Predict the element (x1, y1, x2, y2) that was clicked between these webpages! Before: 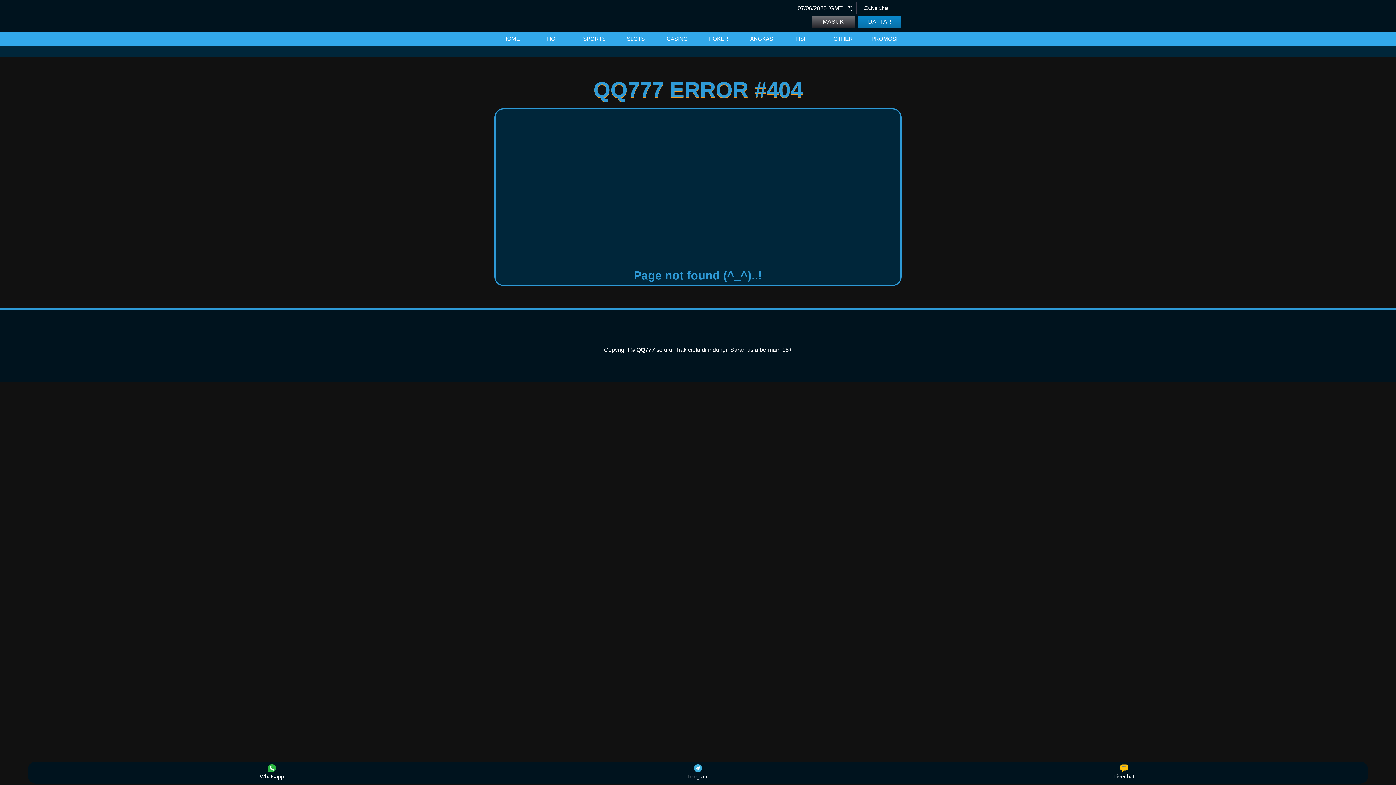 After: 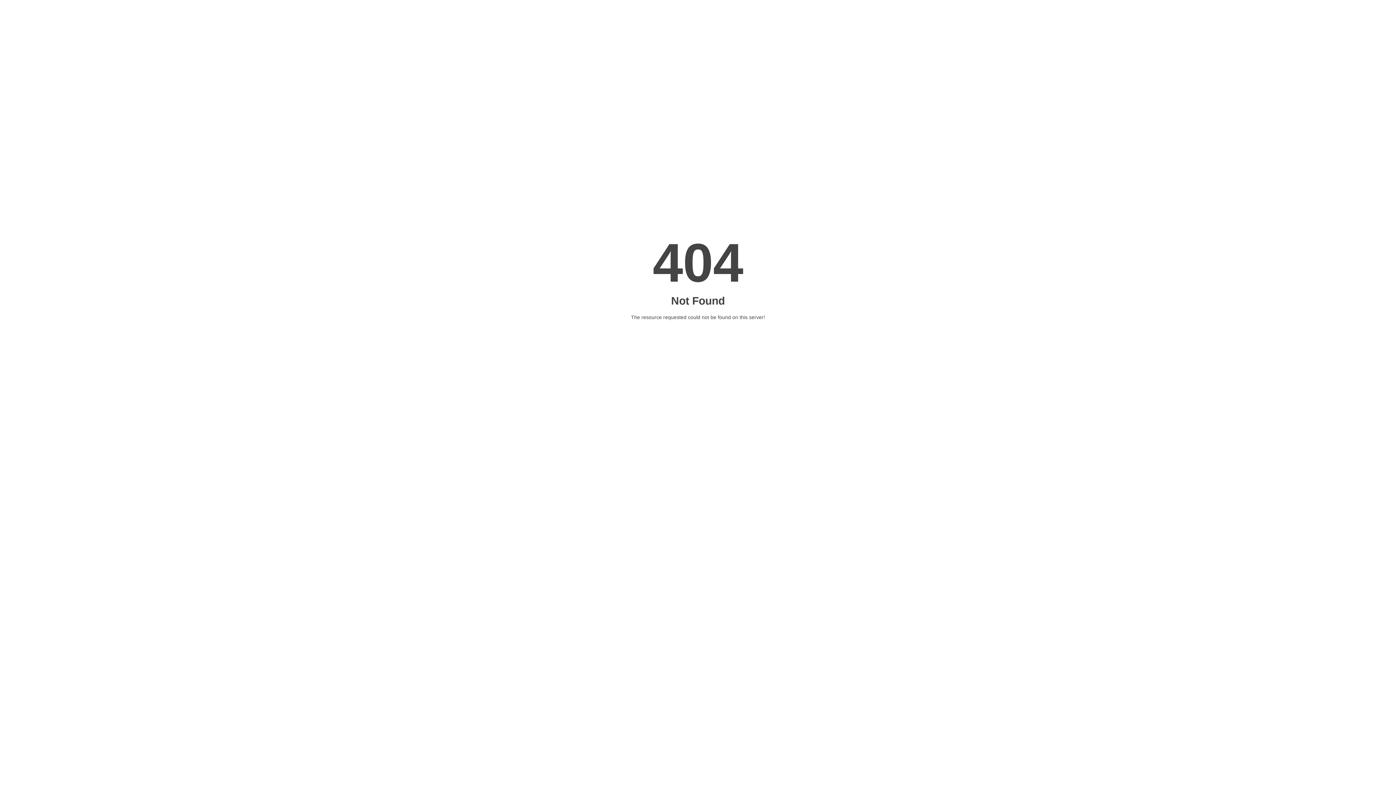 Action: label: Live Chat bbox: (856, 2, 896, 14)